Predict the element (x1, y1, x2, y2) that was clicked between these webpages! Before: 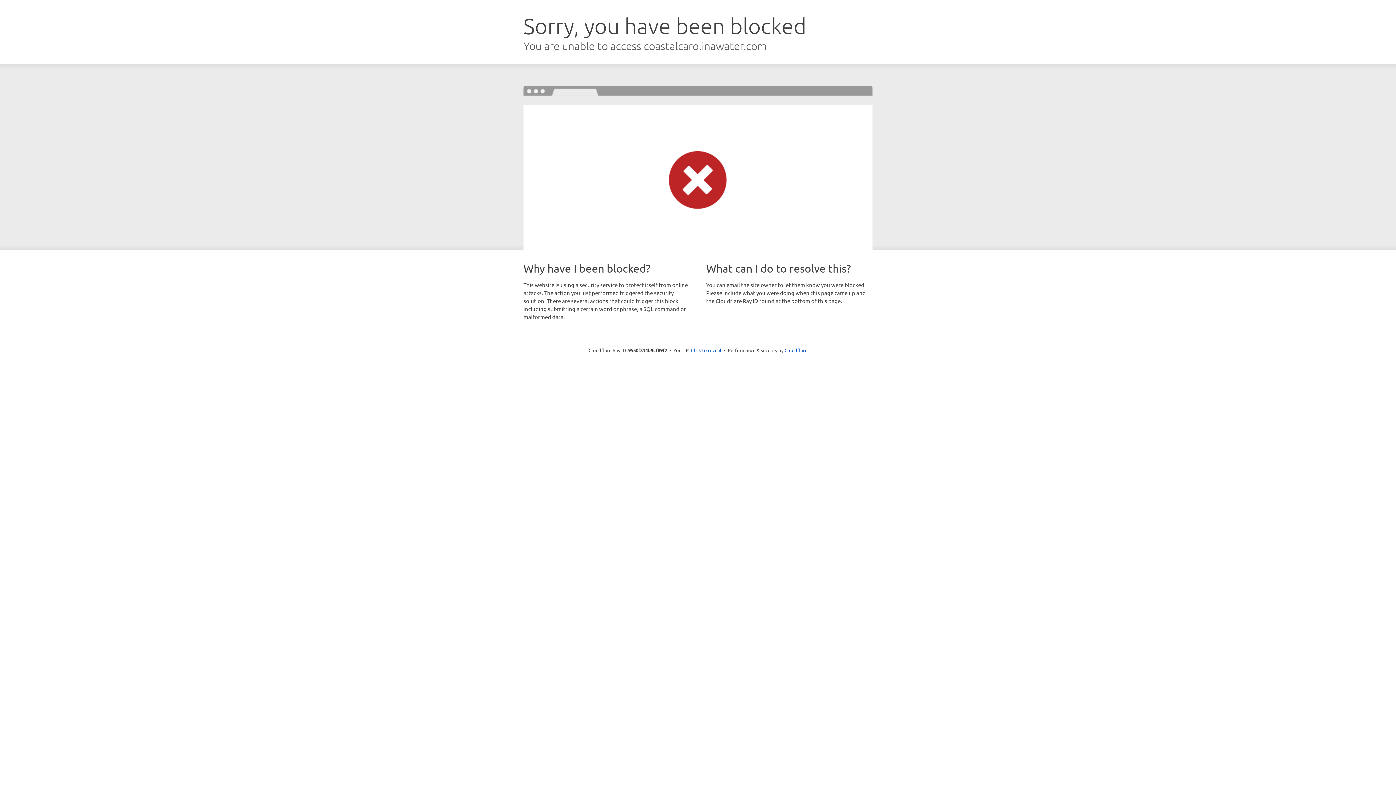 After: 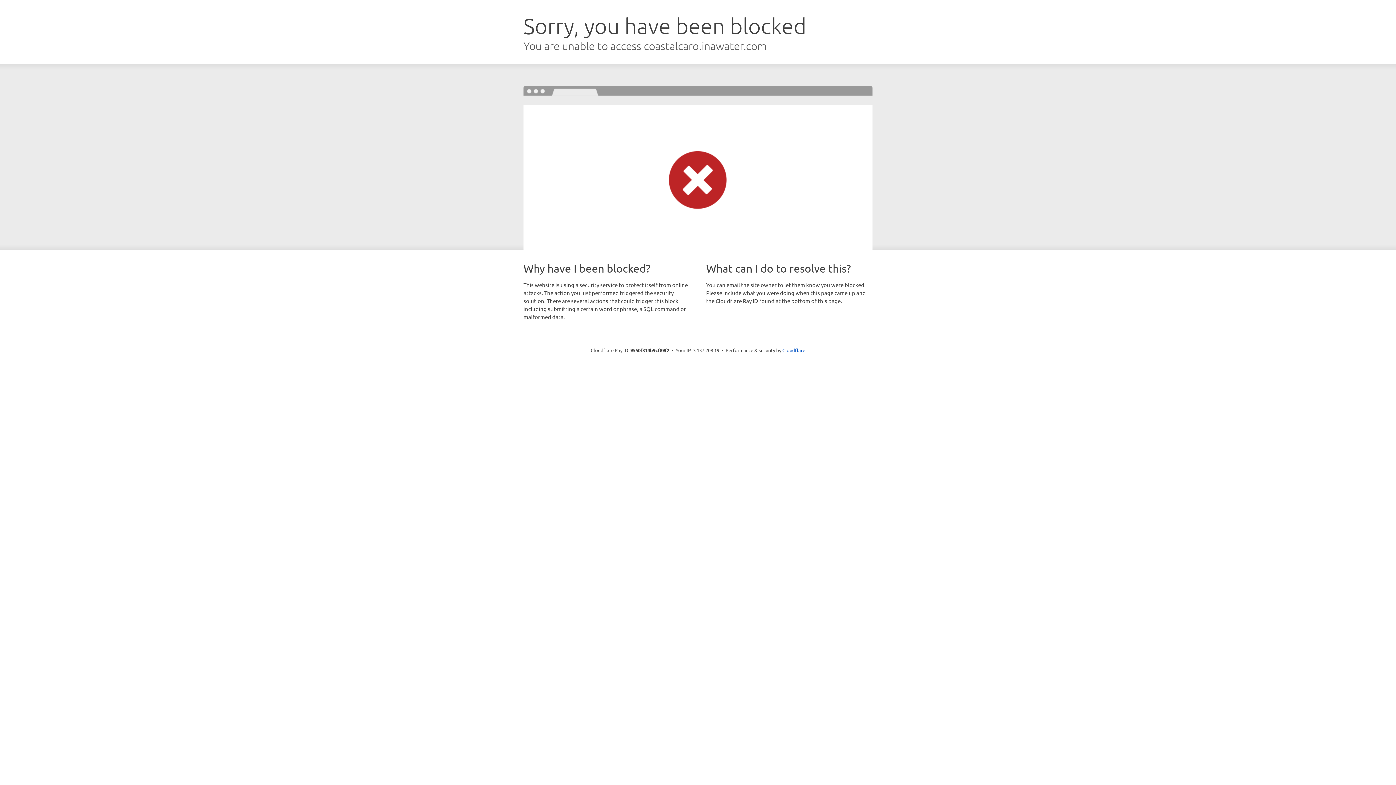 Action: label: Click to reveal bbox: (691, 346, 721, 353)